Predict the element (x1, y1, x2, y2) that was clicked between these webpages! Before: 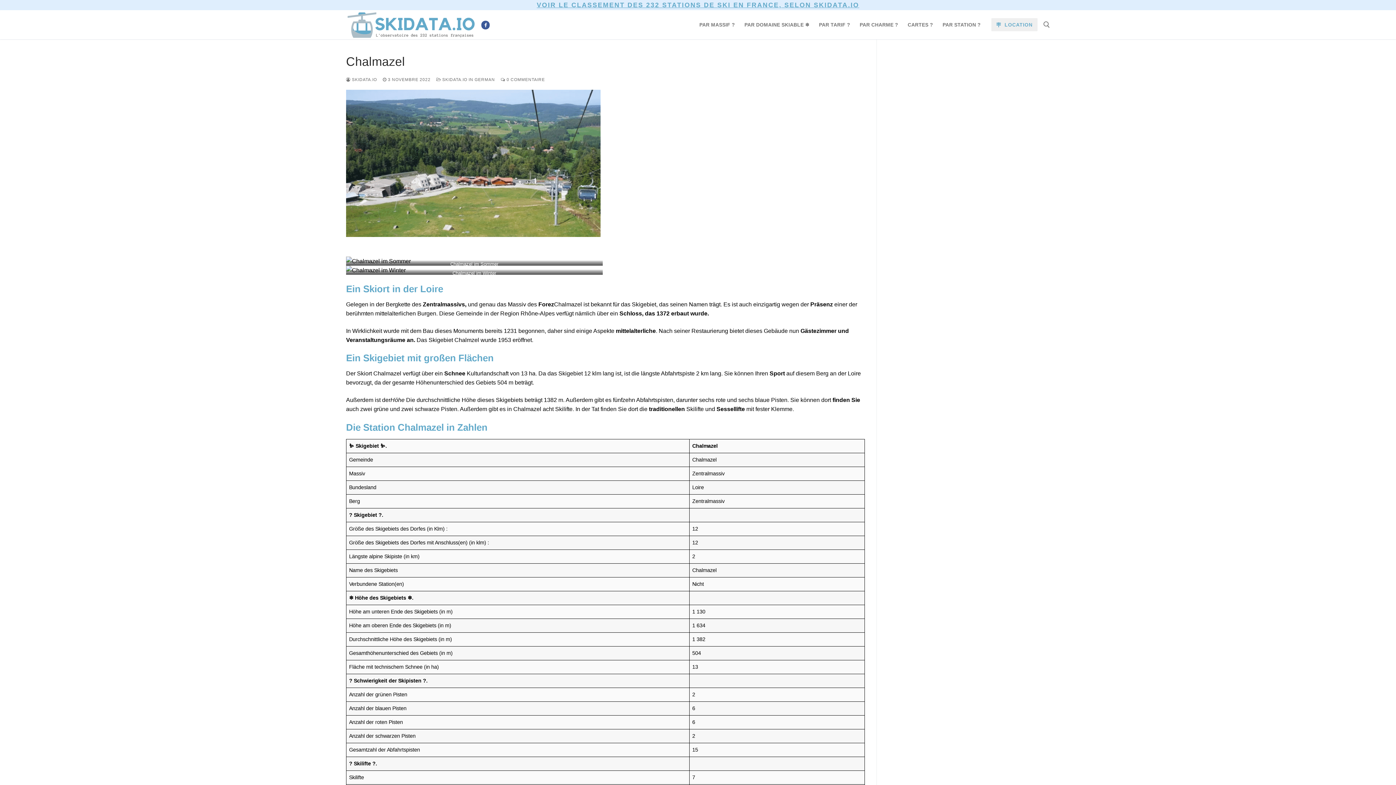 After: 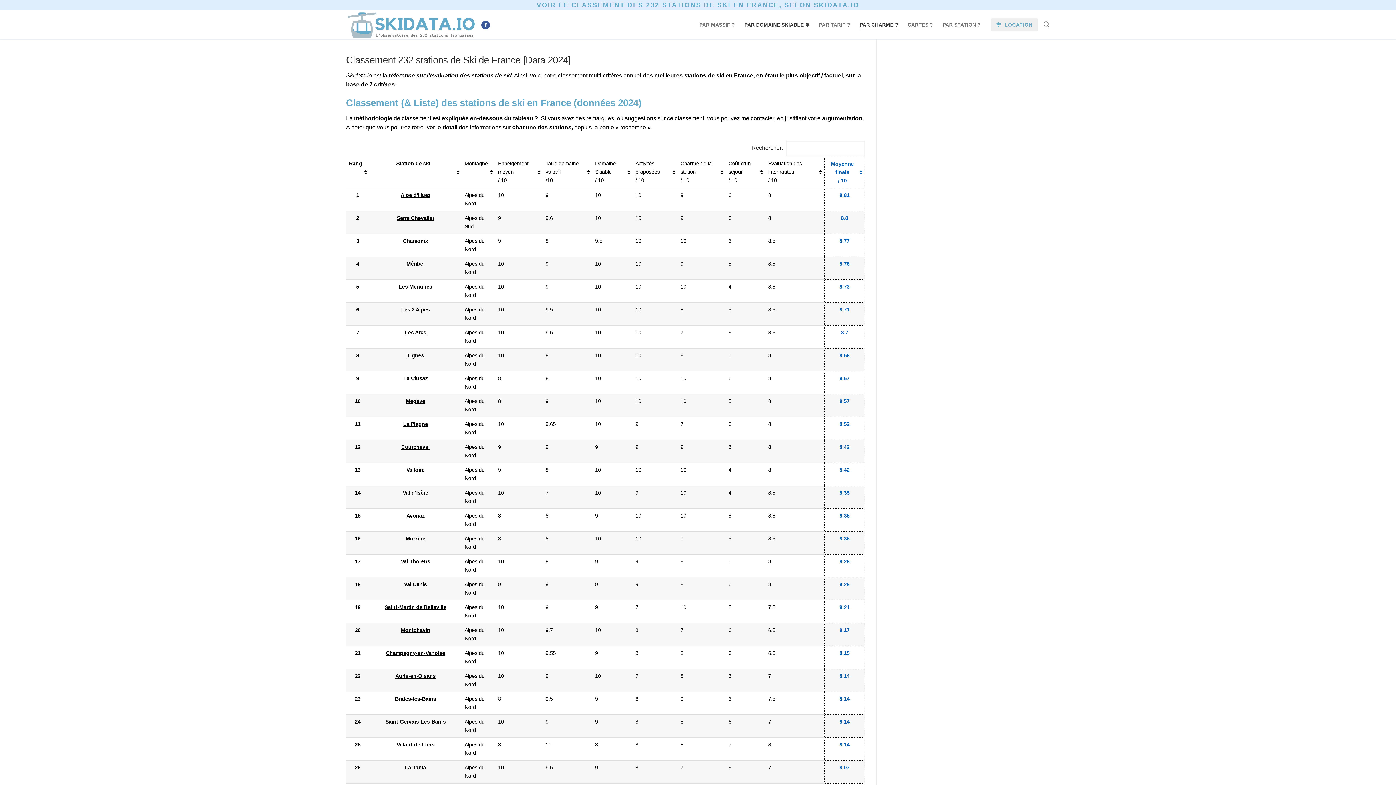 Action: label: PAR CHARME ? bbox: (855, 18, 903, 31)